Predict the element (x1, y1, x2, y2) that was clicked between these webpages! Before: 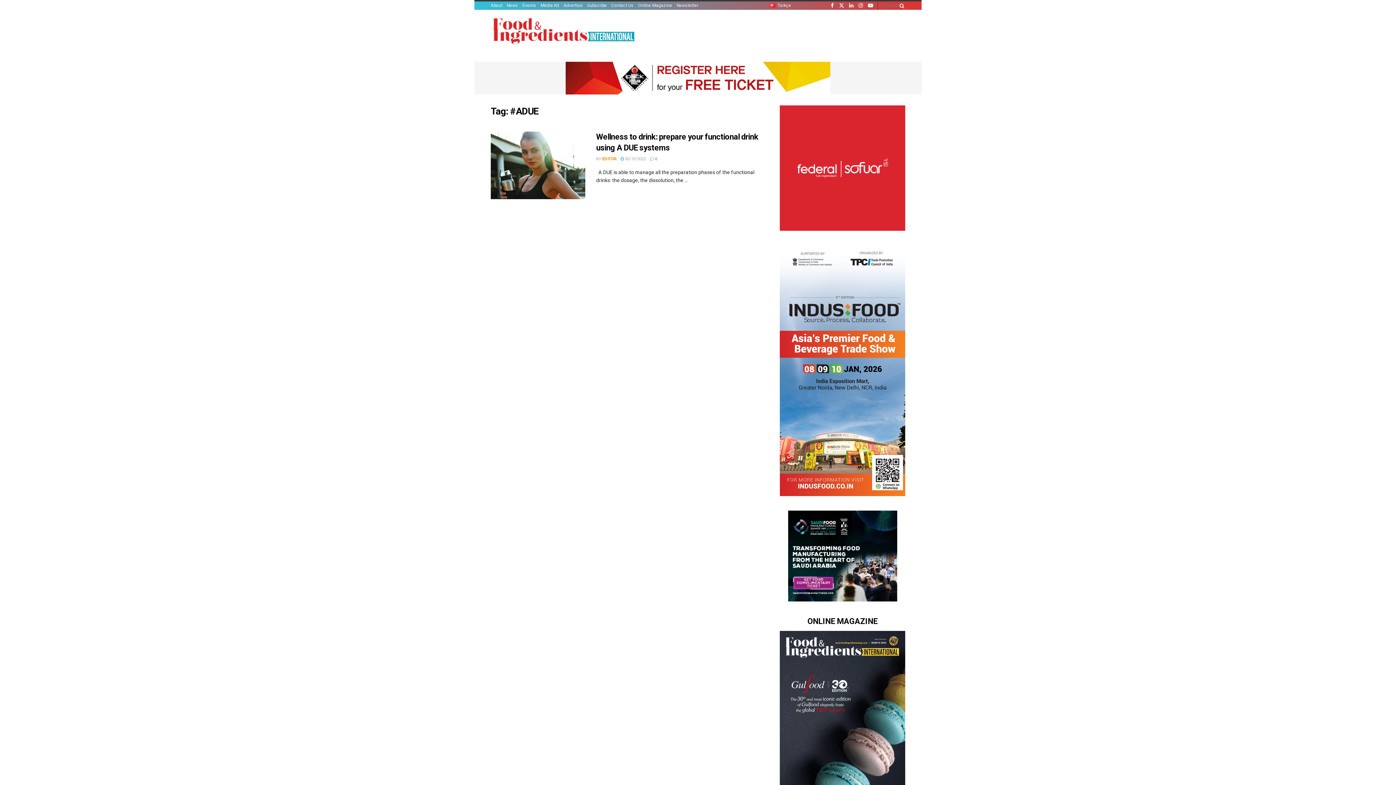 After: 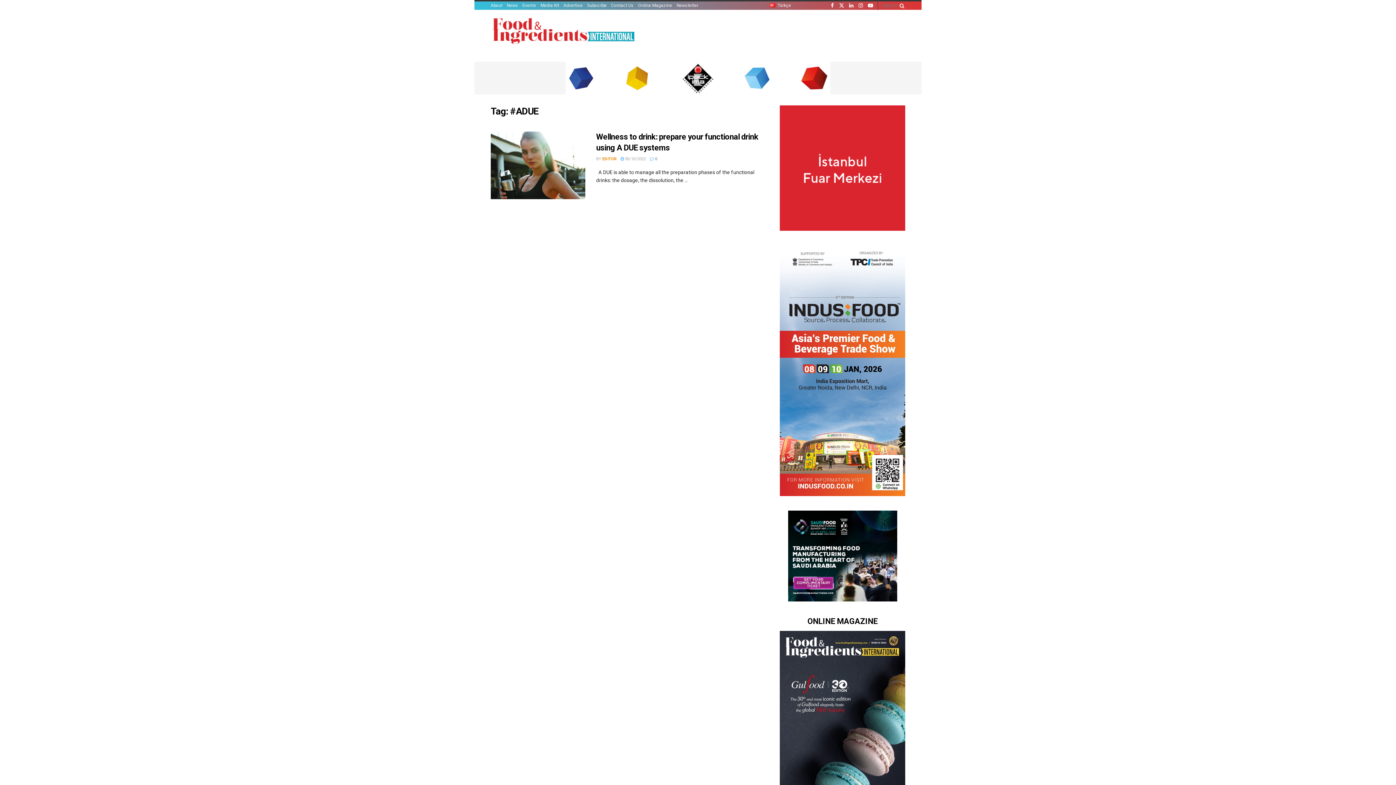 Action: bbox: (780, 712, 905, 718)